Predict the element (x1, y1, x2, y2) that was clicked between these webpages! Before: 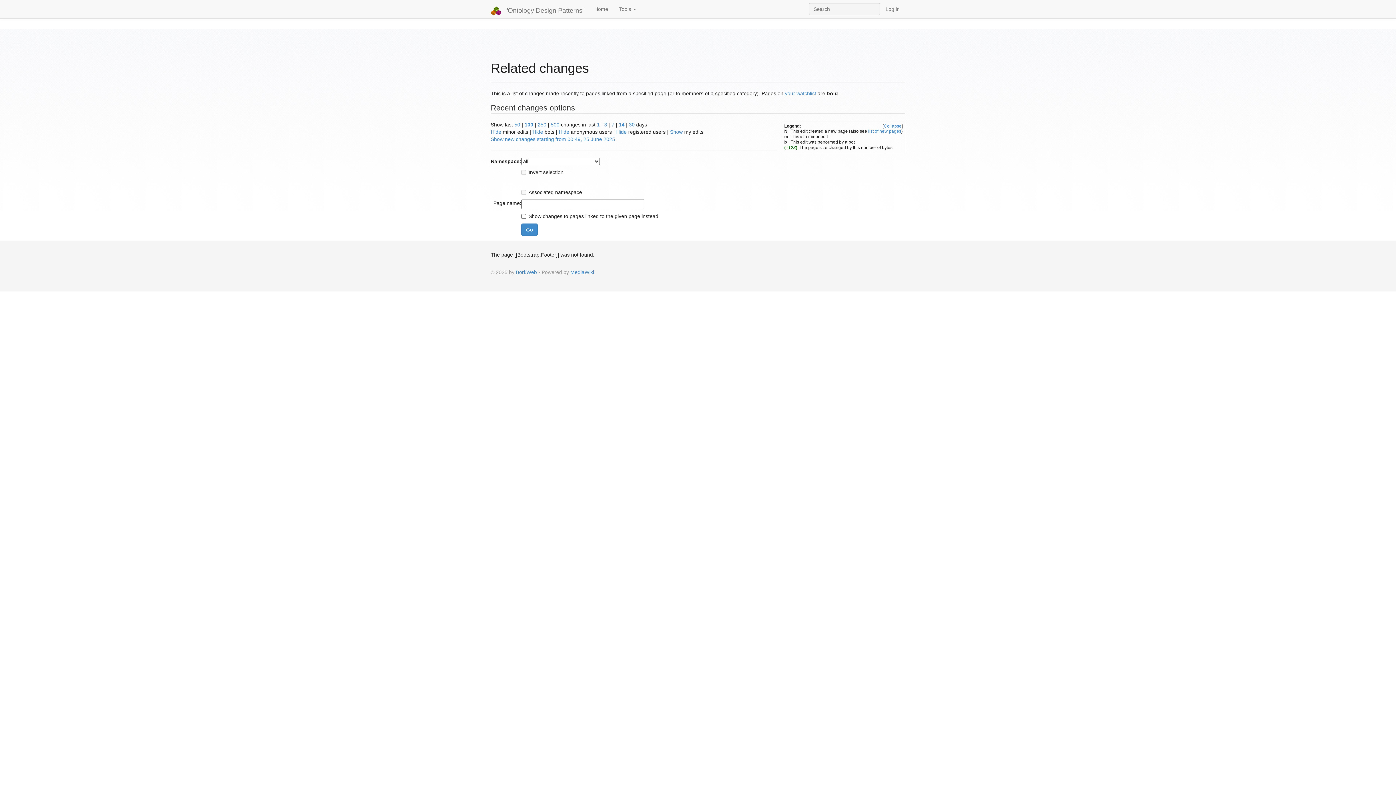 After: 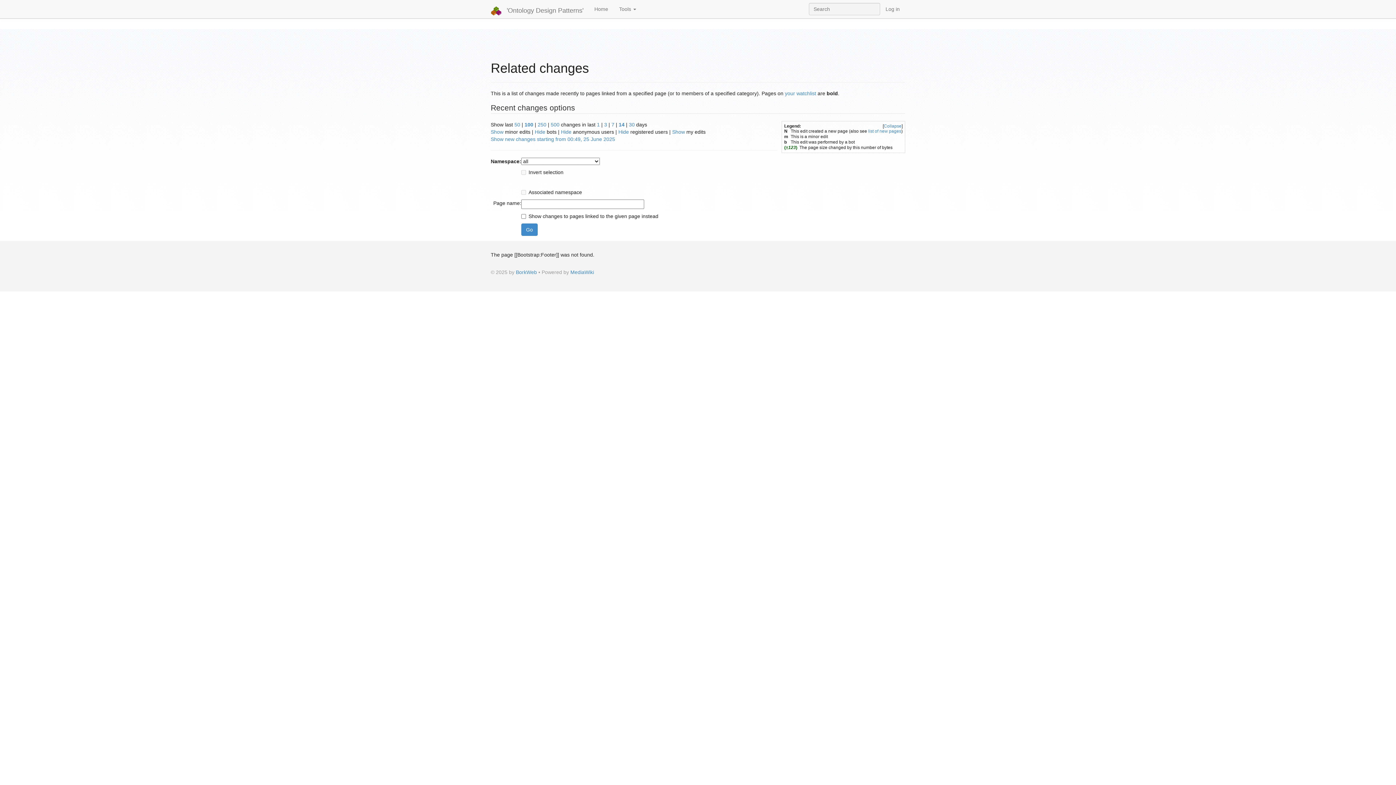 Action: bbox: (490, 129, 501, 134) label: Hide